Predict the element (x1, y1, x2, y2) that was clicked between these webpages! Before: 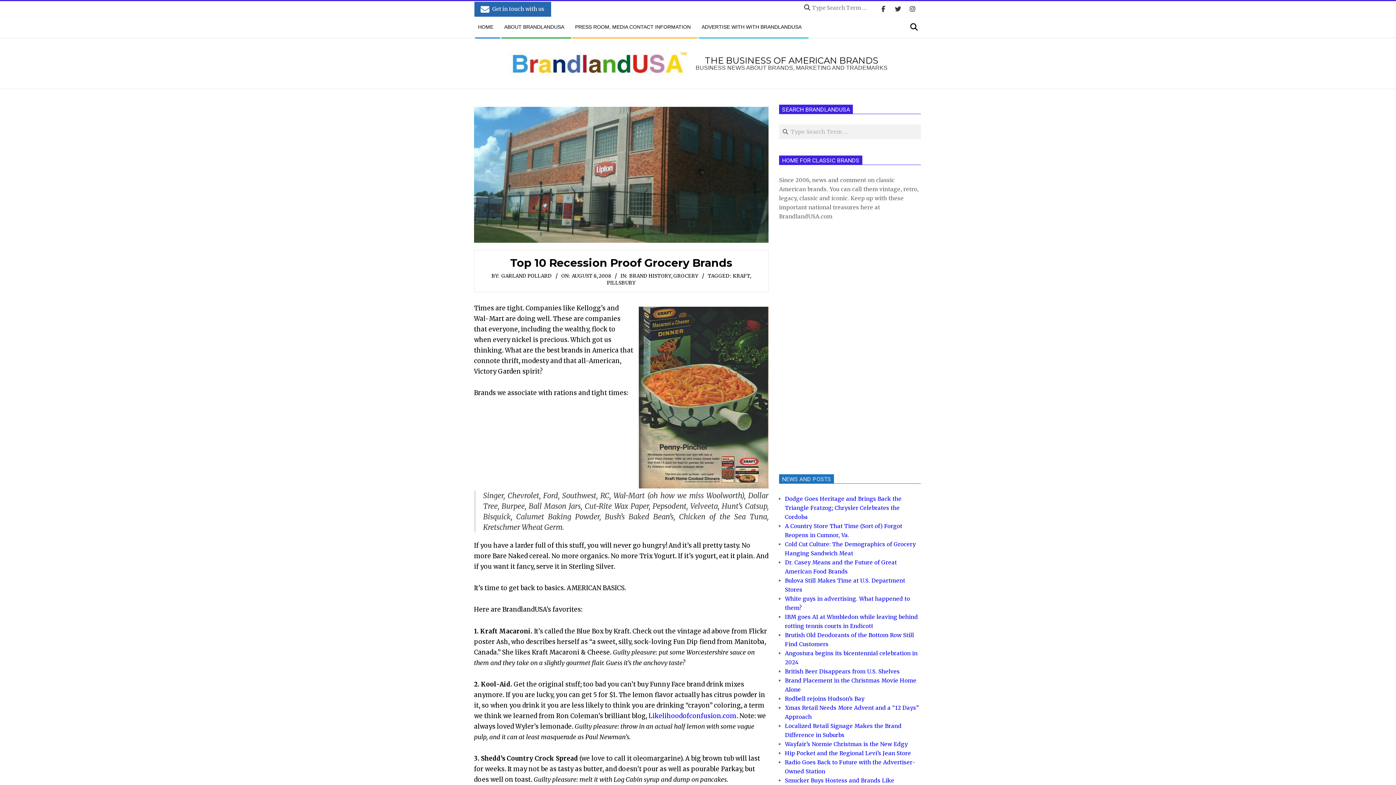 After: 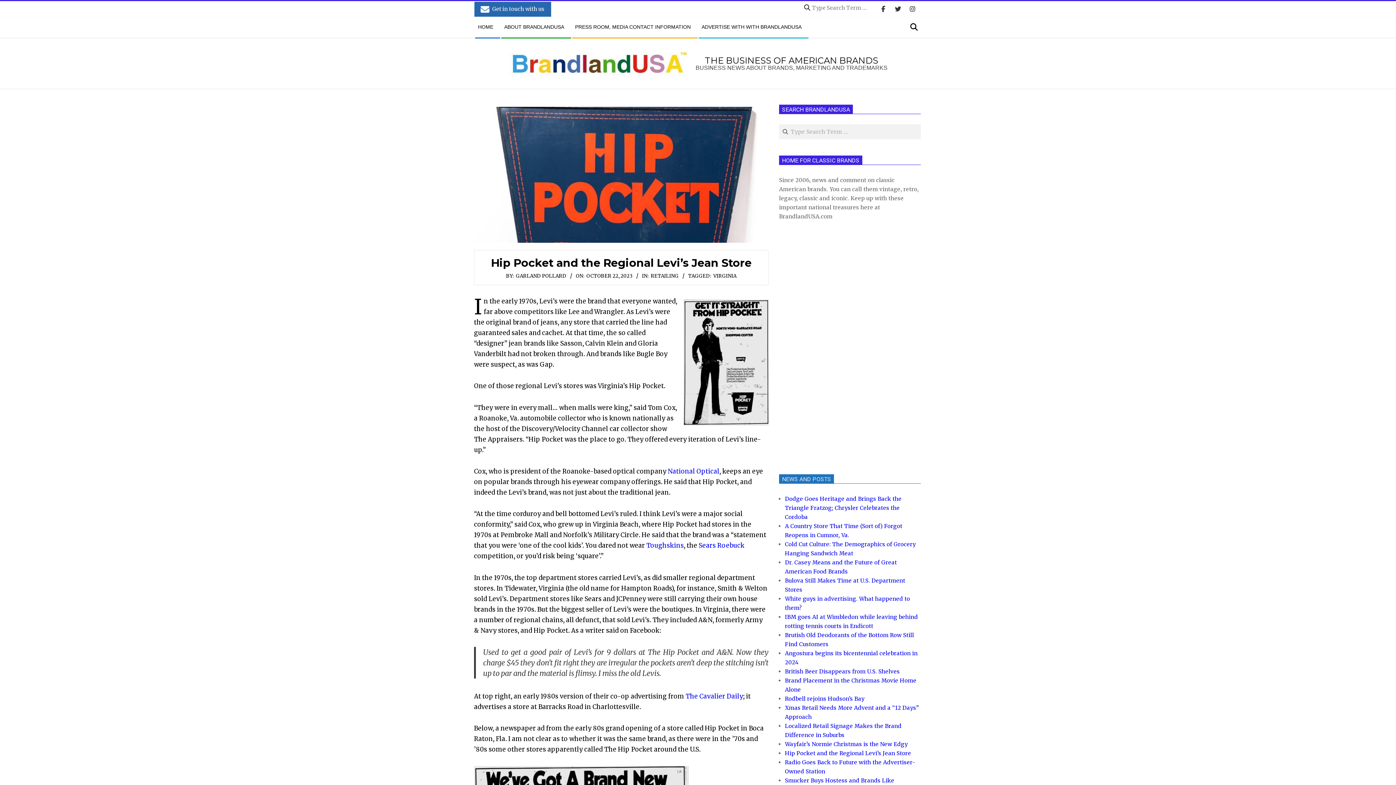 Action: bbox: (785, 750, 911, 756) label: Hip Pocket and the Regional Levi’s Jean Store